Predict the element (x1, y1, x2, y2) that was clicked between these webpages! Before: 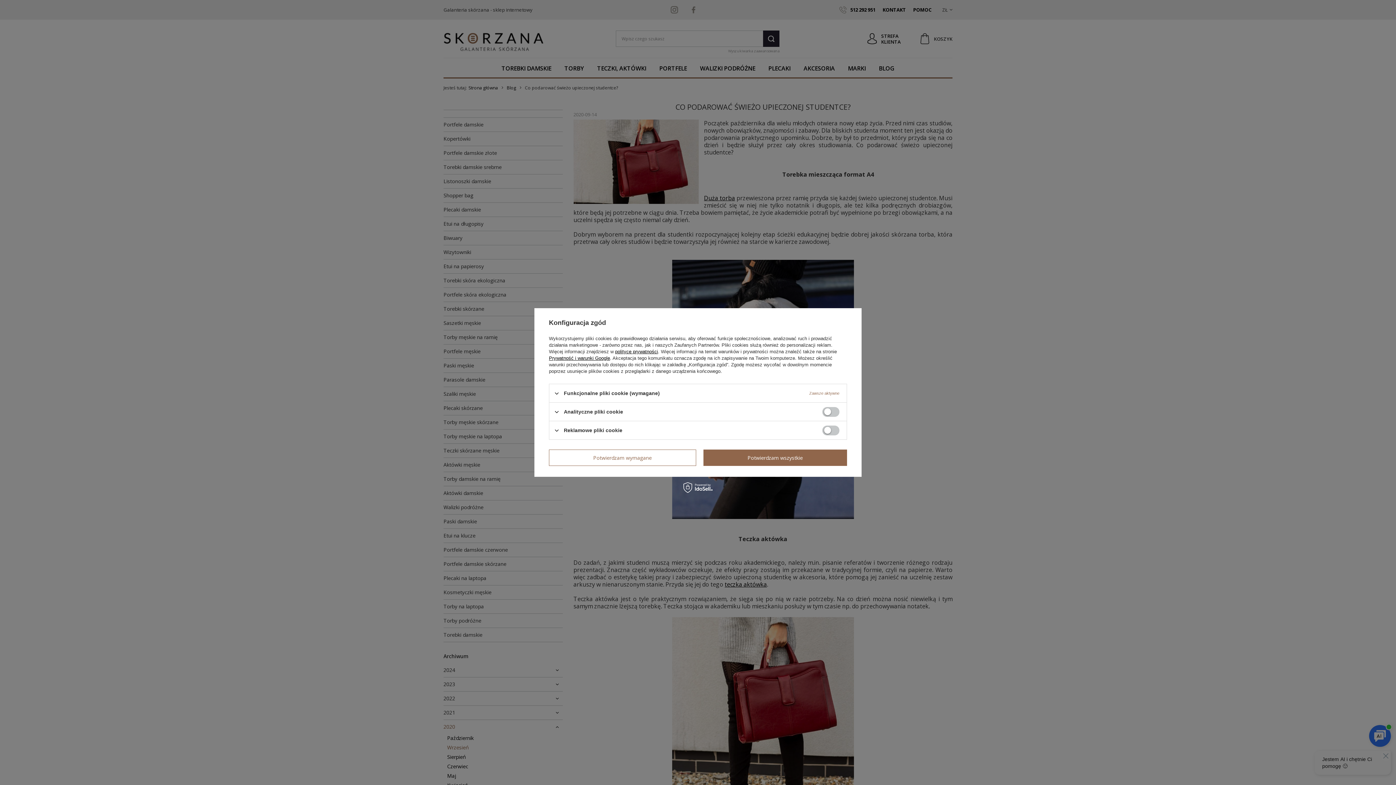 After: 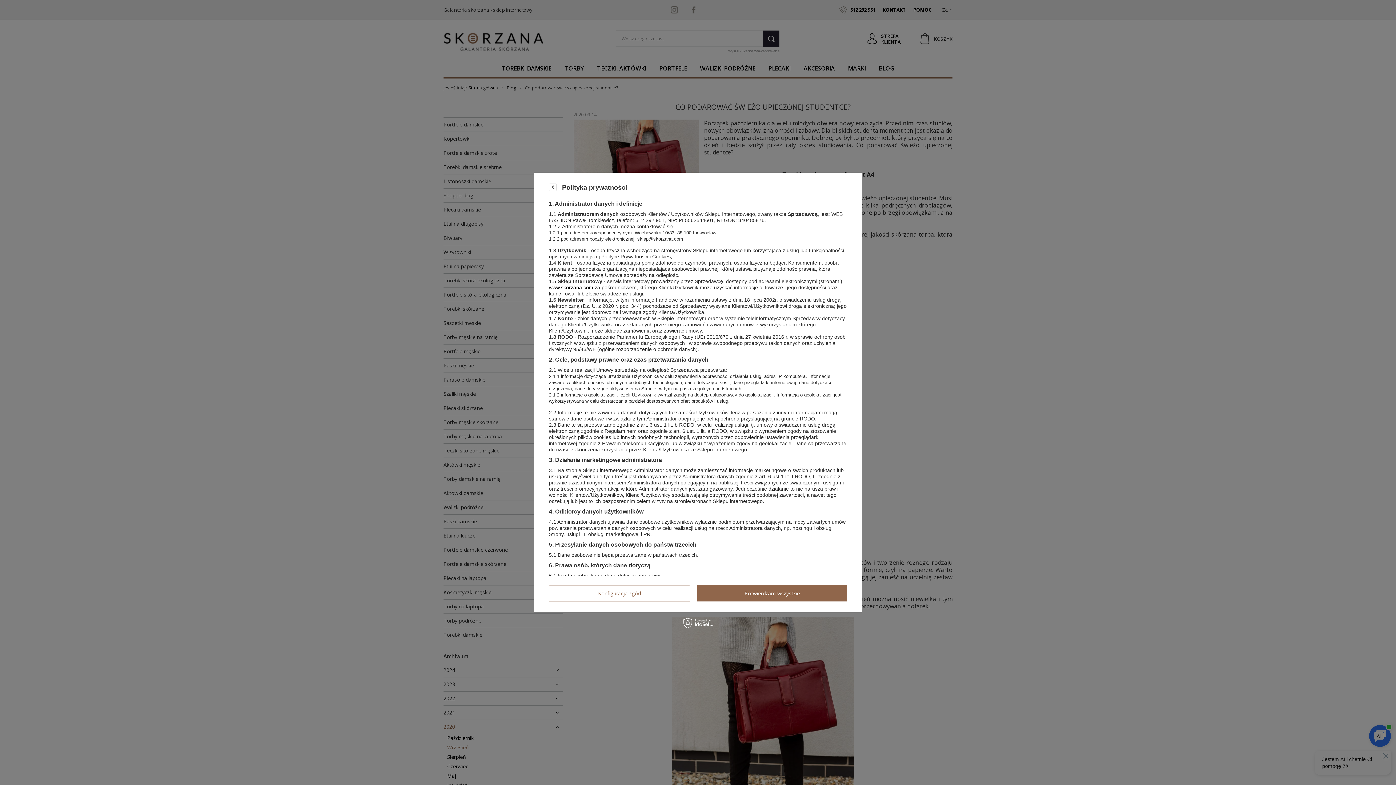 Action: bbox: (615, 349, 658, 354) label: polityce prywatności